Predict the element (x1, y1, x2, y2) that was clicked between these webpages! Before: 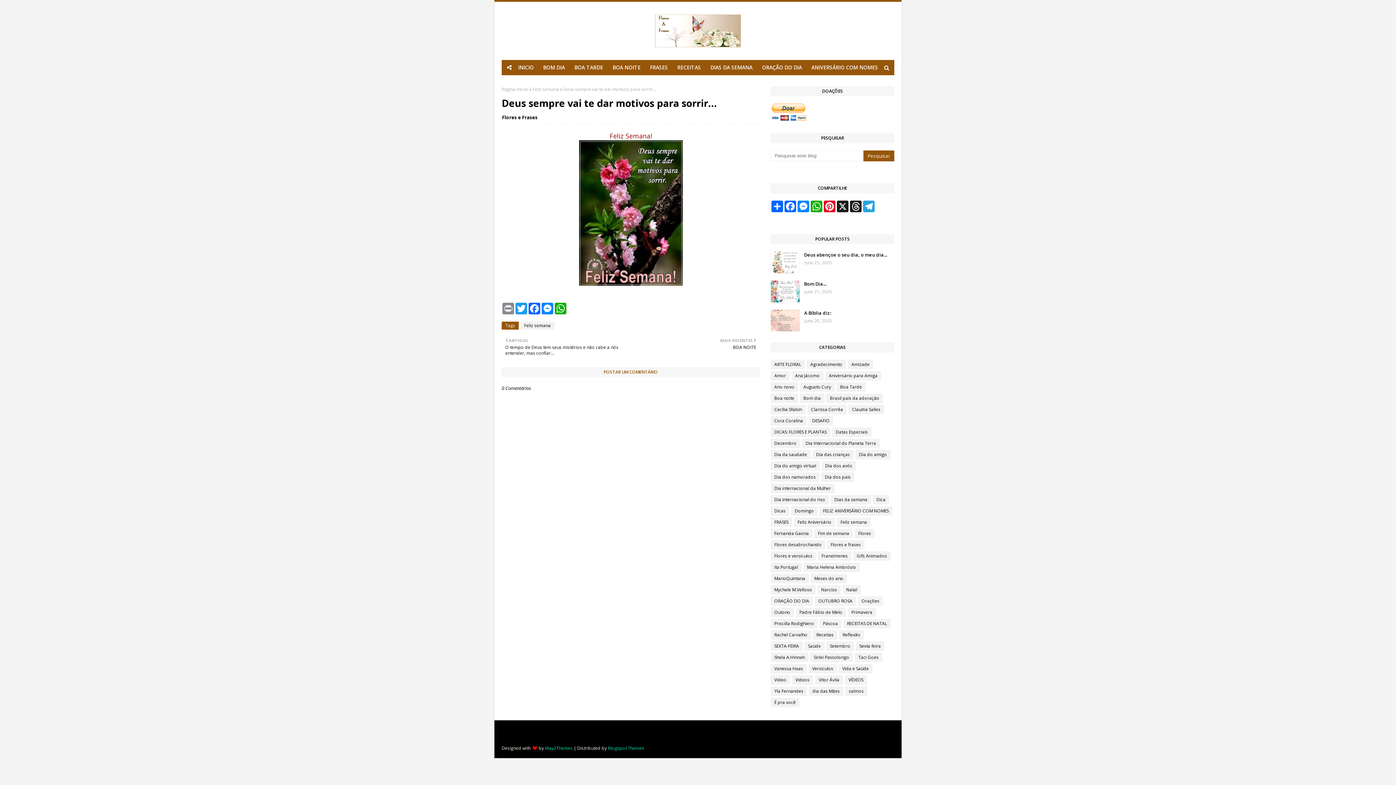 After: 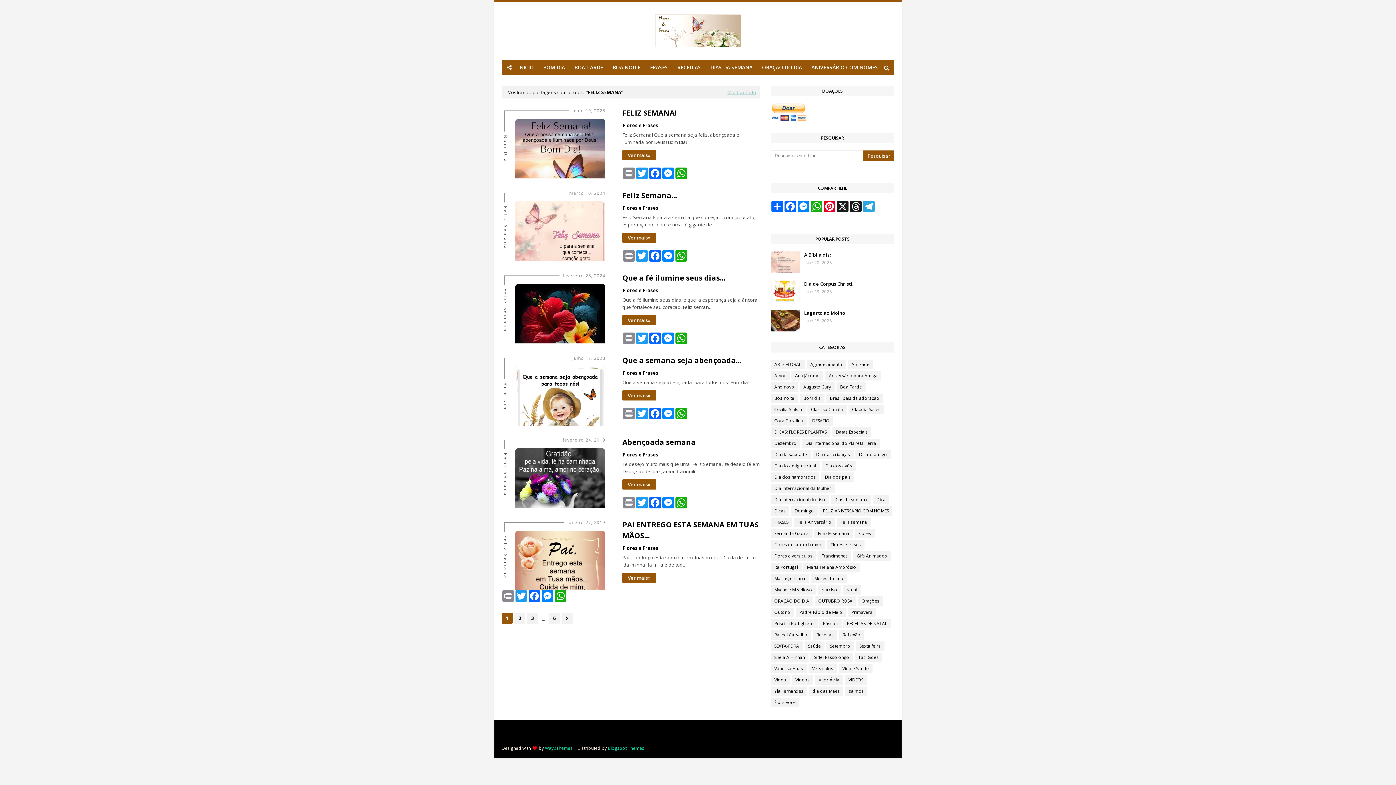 Action: label: Feliz semana bbox: (520, 321, 554, 329)